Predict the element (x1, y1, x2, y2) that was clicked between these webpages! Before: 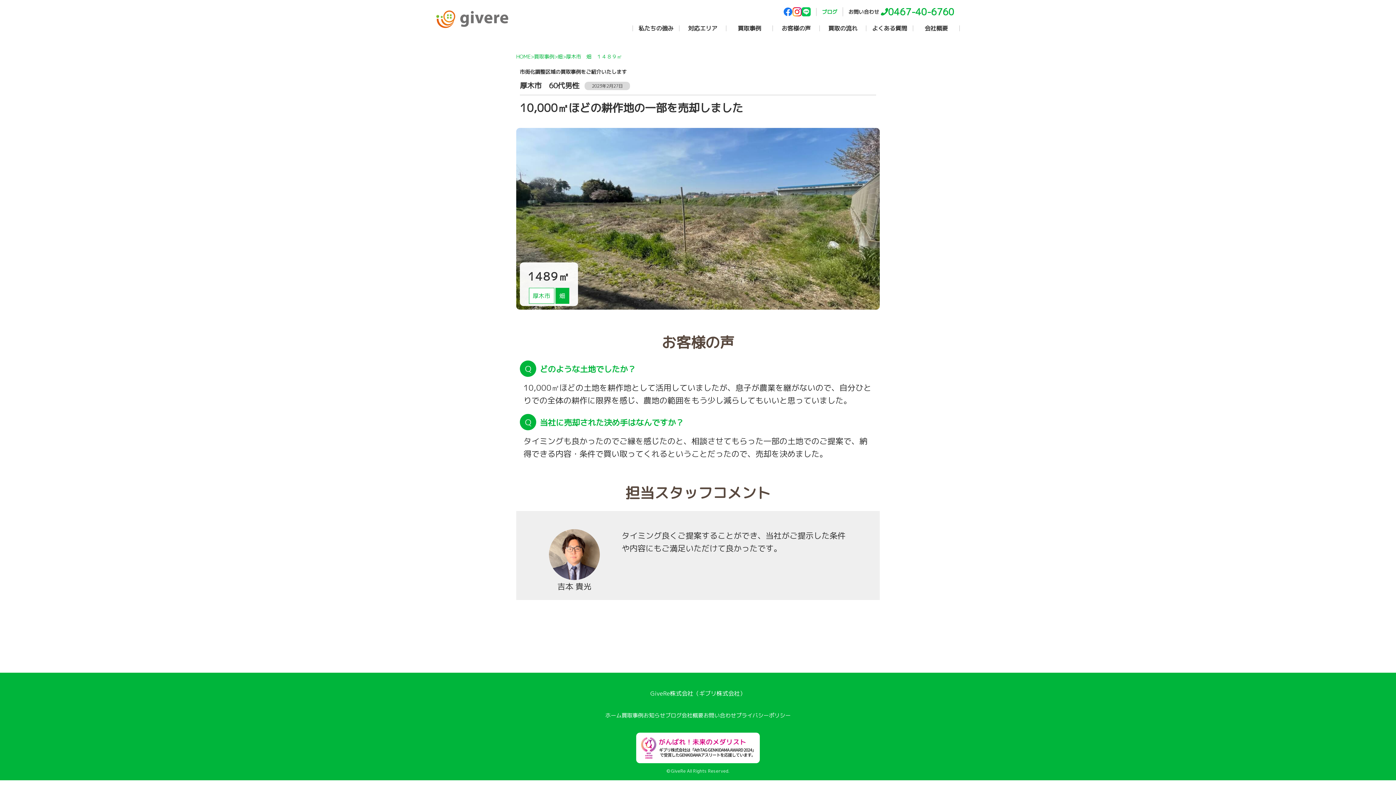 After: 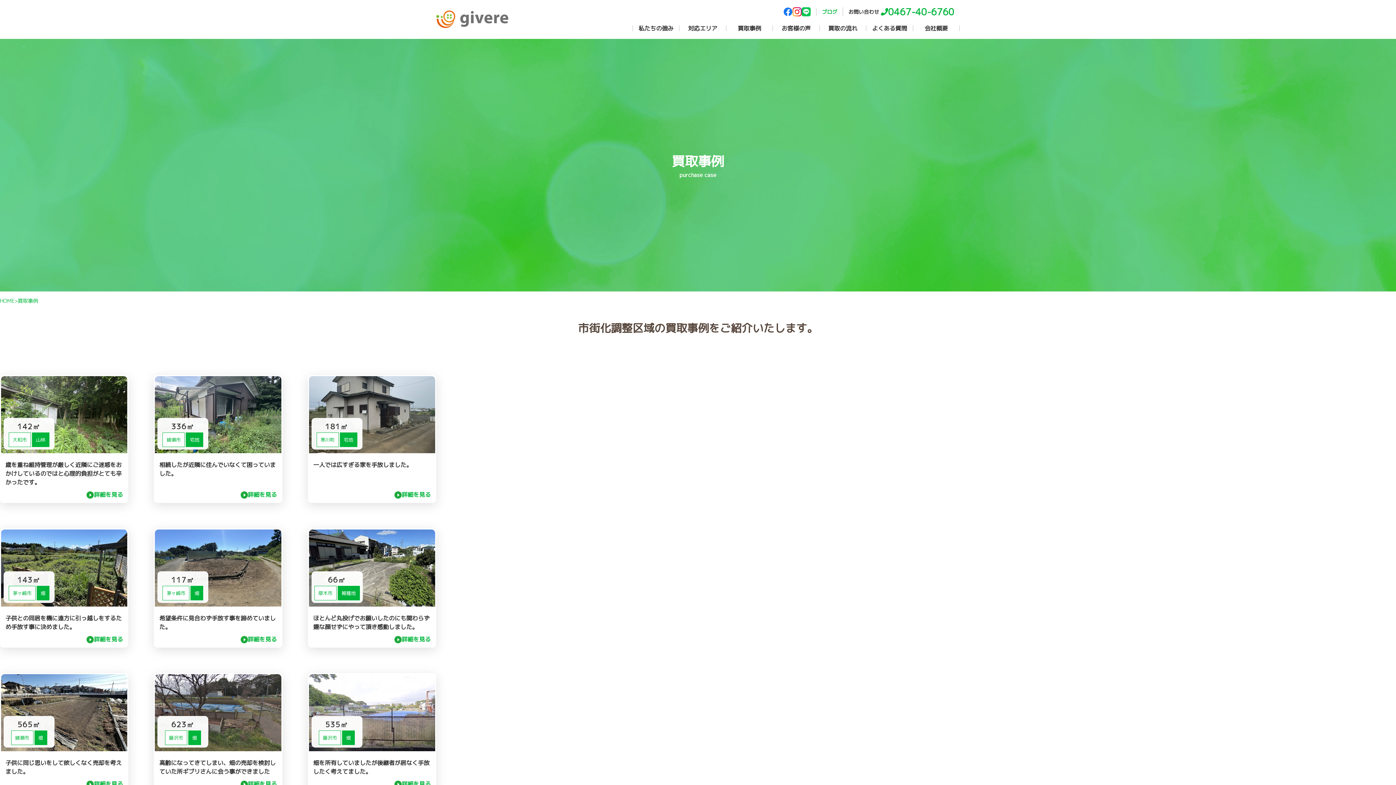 Action: label: 買取事例 bbox: (726, 25, 772, 31)